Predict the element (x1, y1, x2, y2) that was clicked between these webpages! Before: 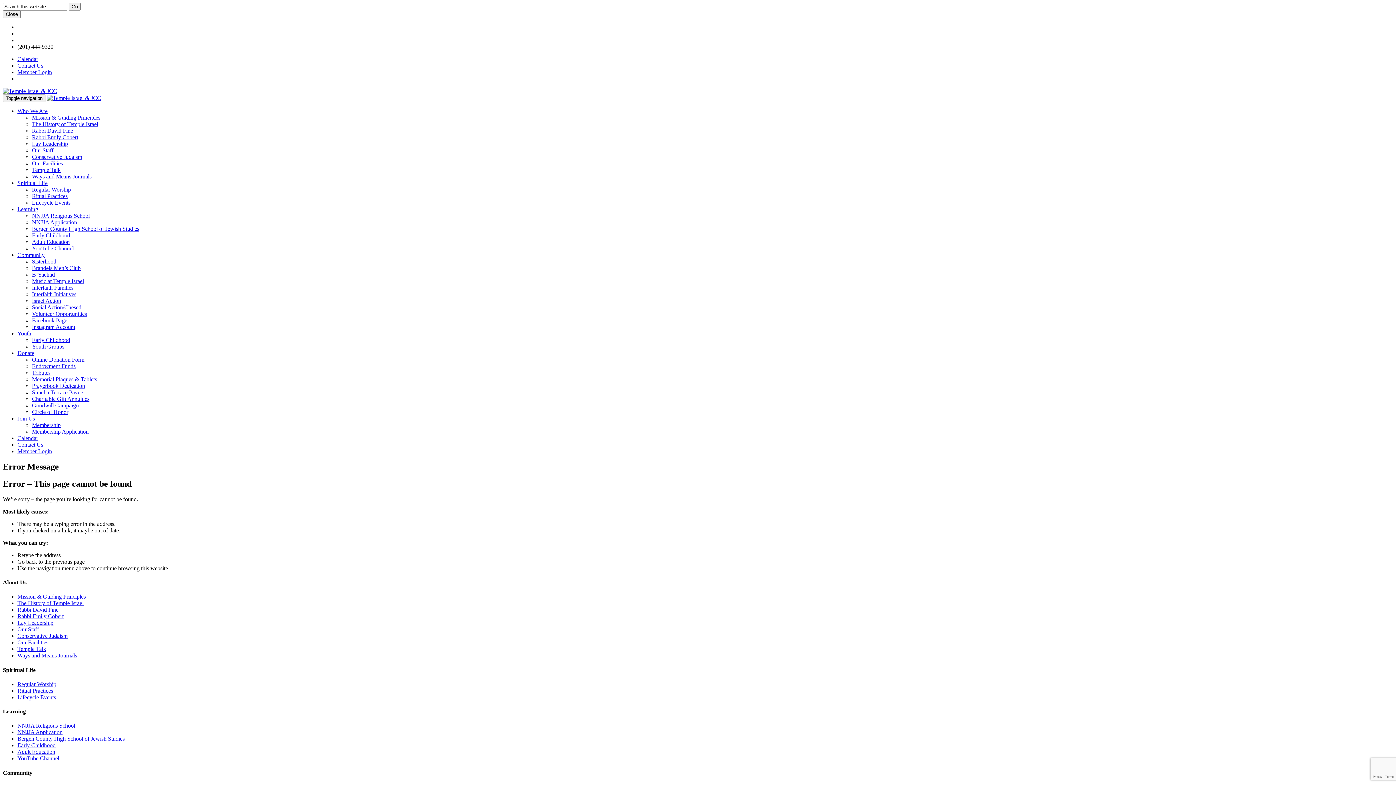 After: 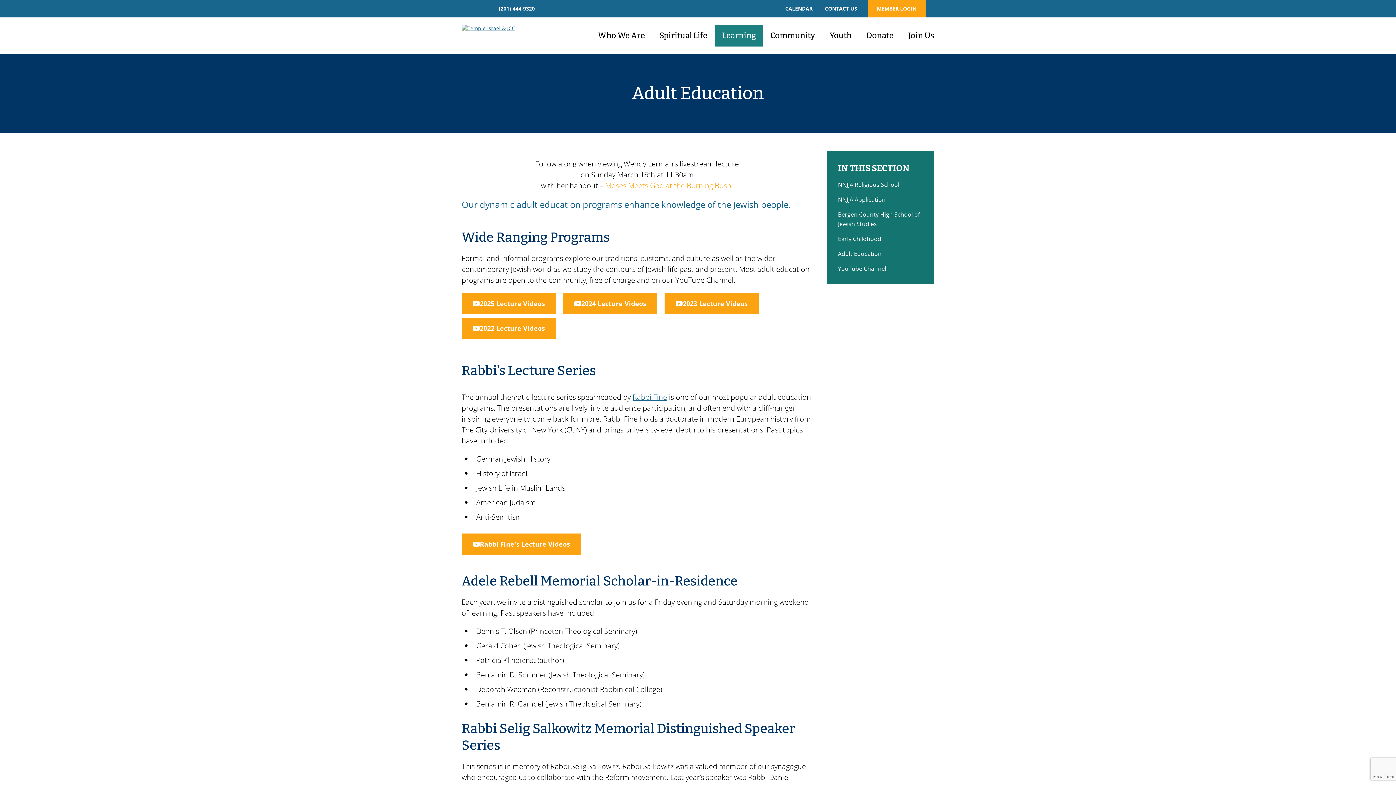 Action: label: Adult Education bbox: (17, 749, 55, 755)